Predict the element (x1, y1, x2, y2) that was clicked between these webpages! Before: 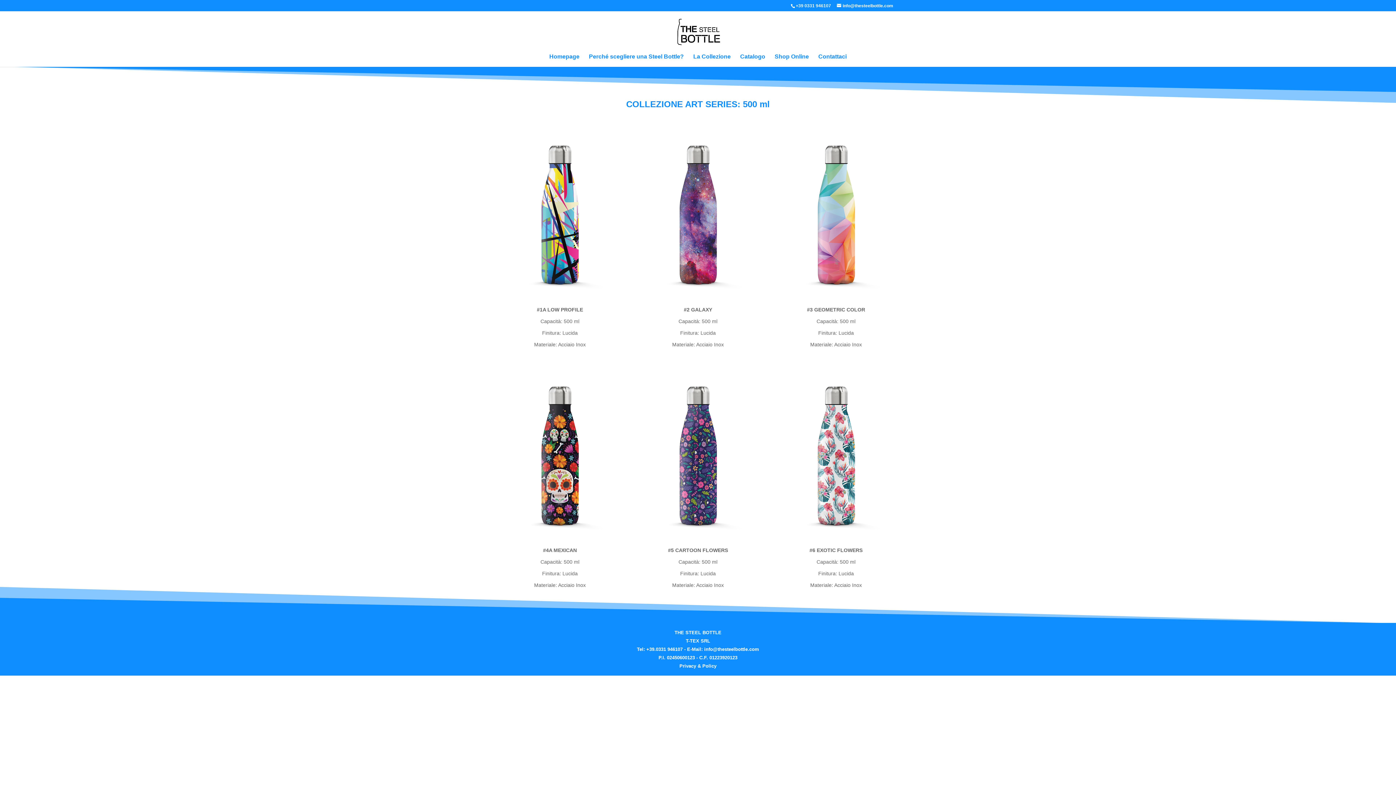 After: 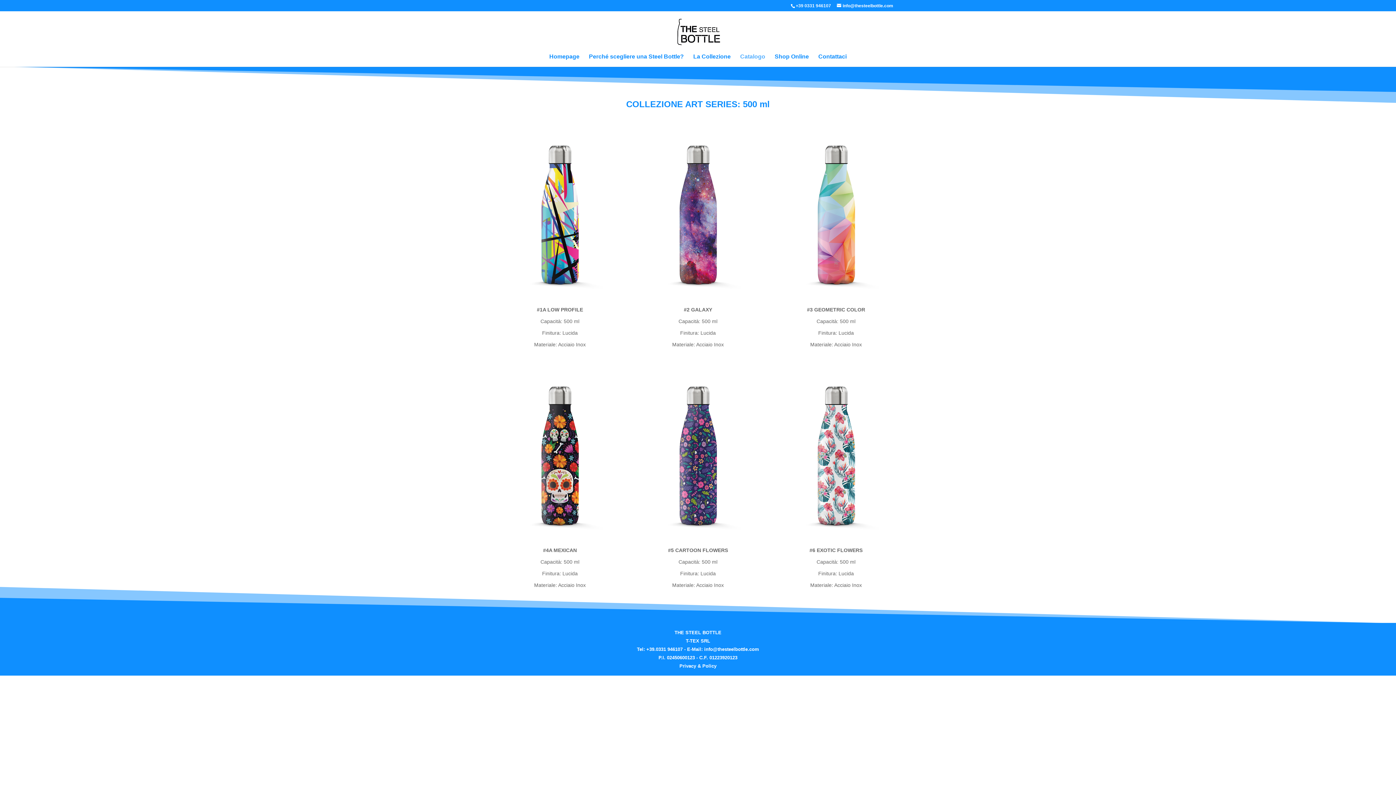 Action: bbox: (740, 54, 765, 66) label: Catalogo